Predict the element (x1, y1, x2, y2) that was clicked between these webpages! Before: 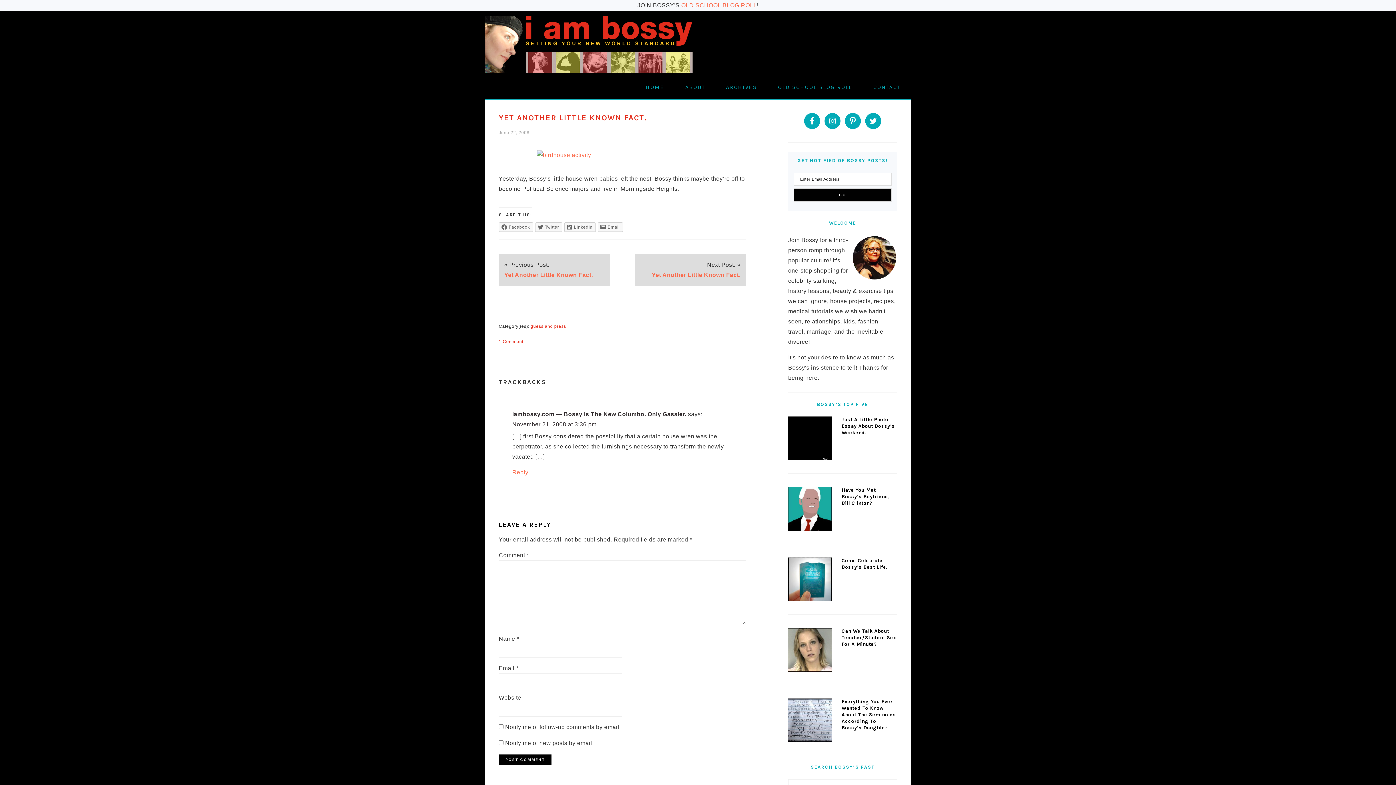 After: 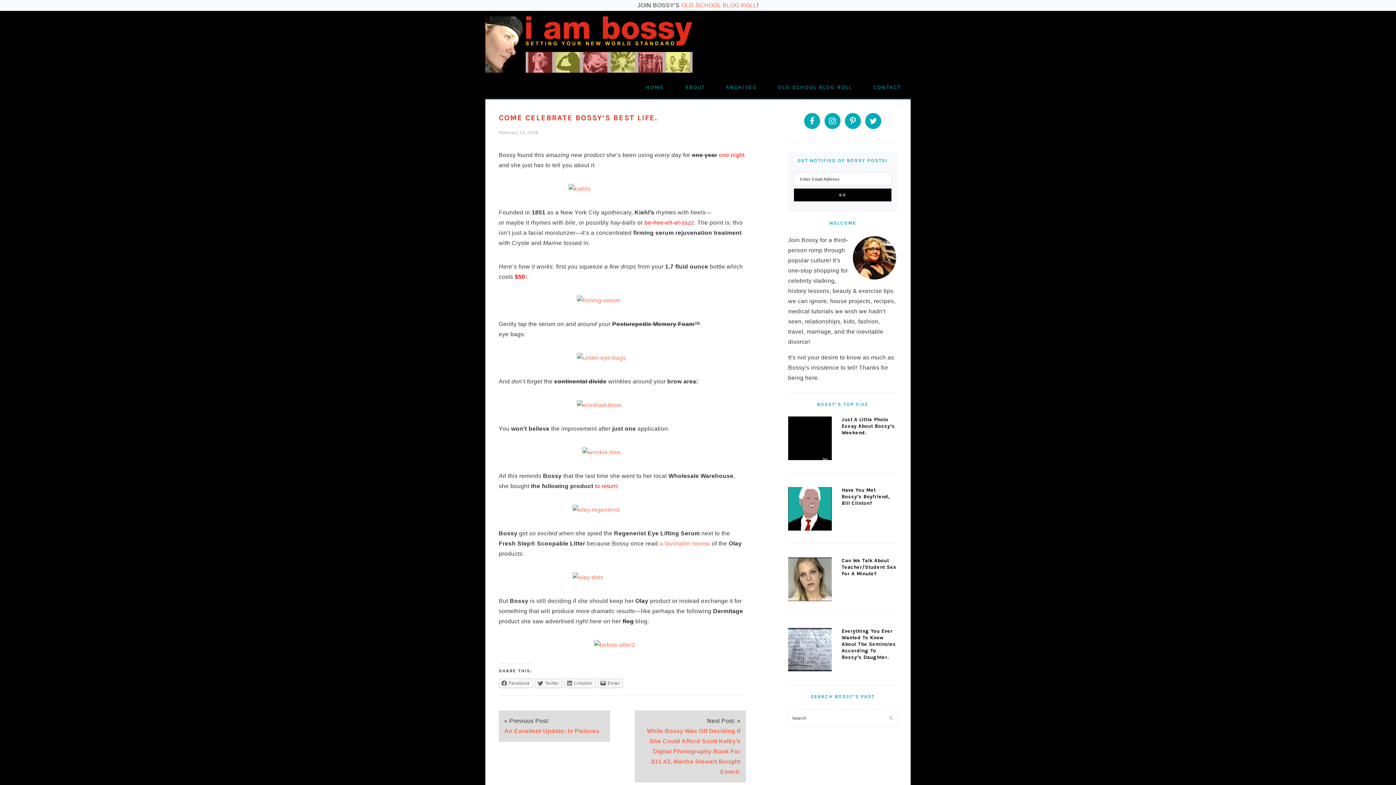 Action: bbox: (788, 557, 832, 604)